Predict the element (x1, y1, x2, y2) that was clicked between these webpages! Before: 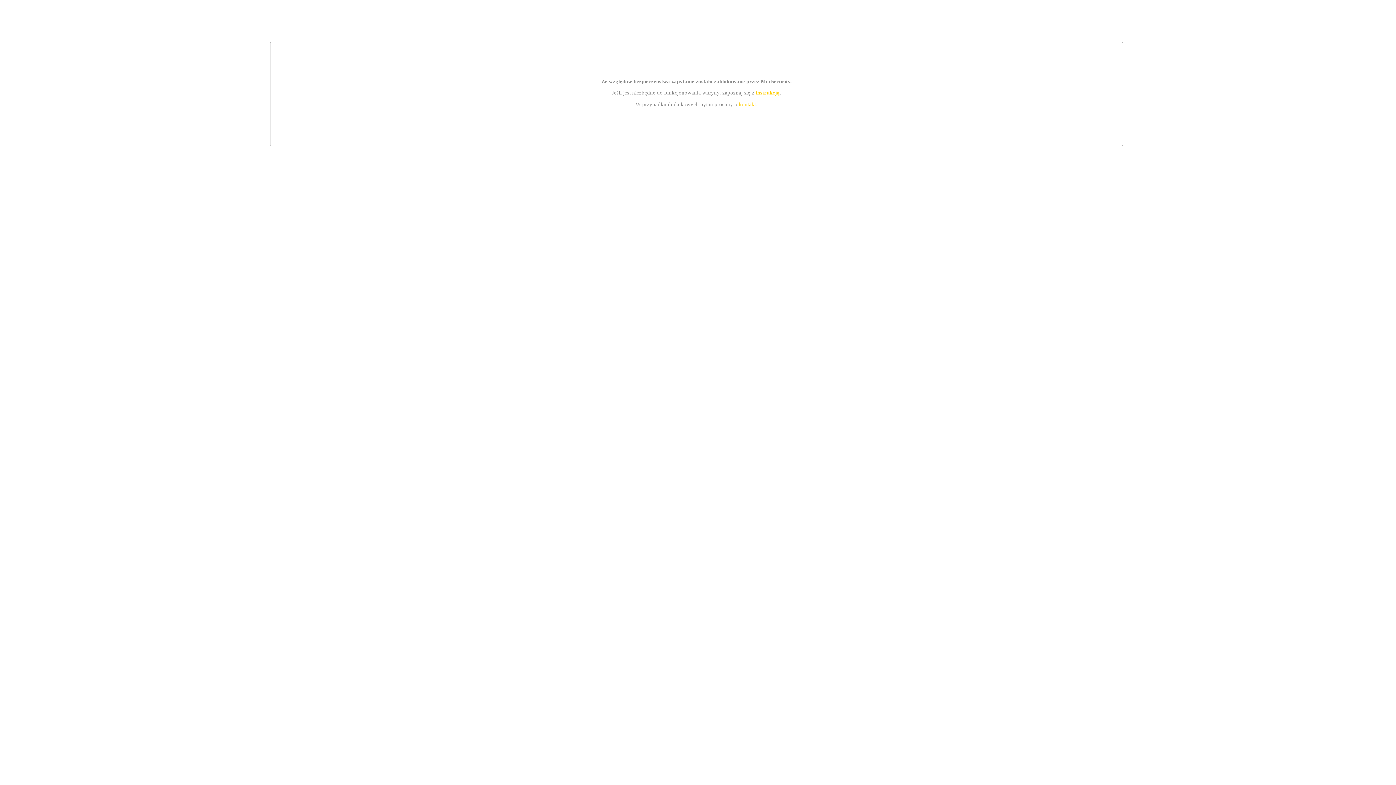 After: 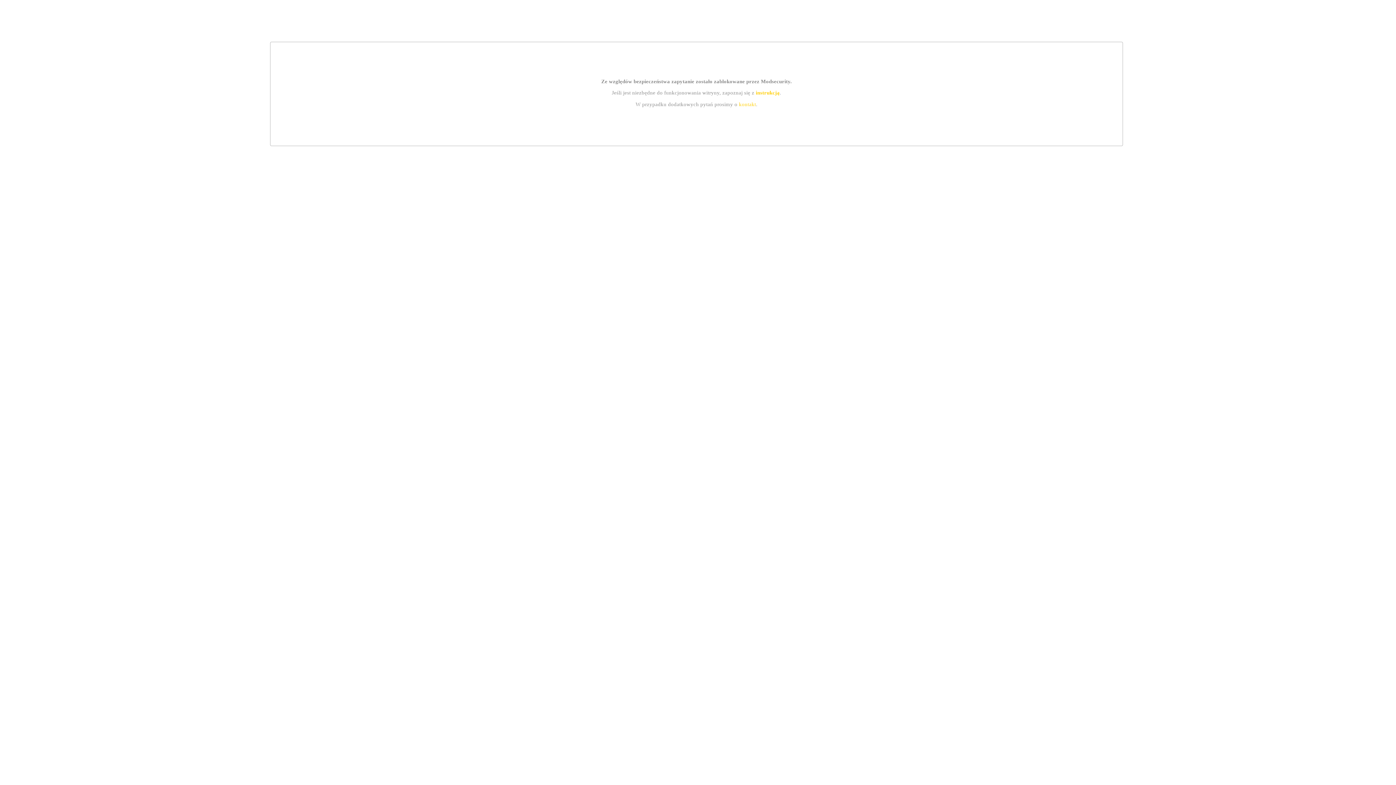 Action: bbox: (739, 101, 756, 107) label: kontakt